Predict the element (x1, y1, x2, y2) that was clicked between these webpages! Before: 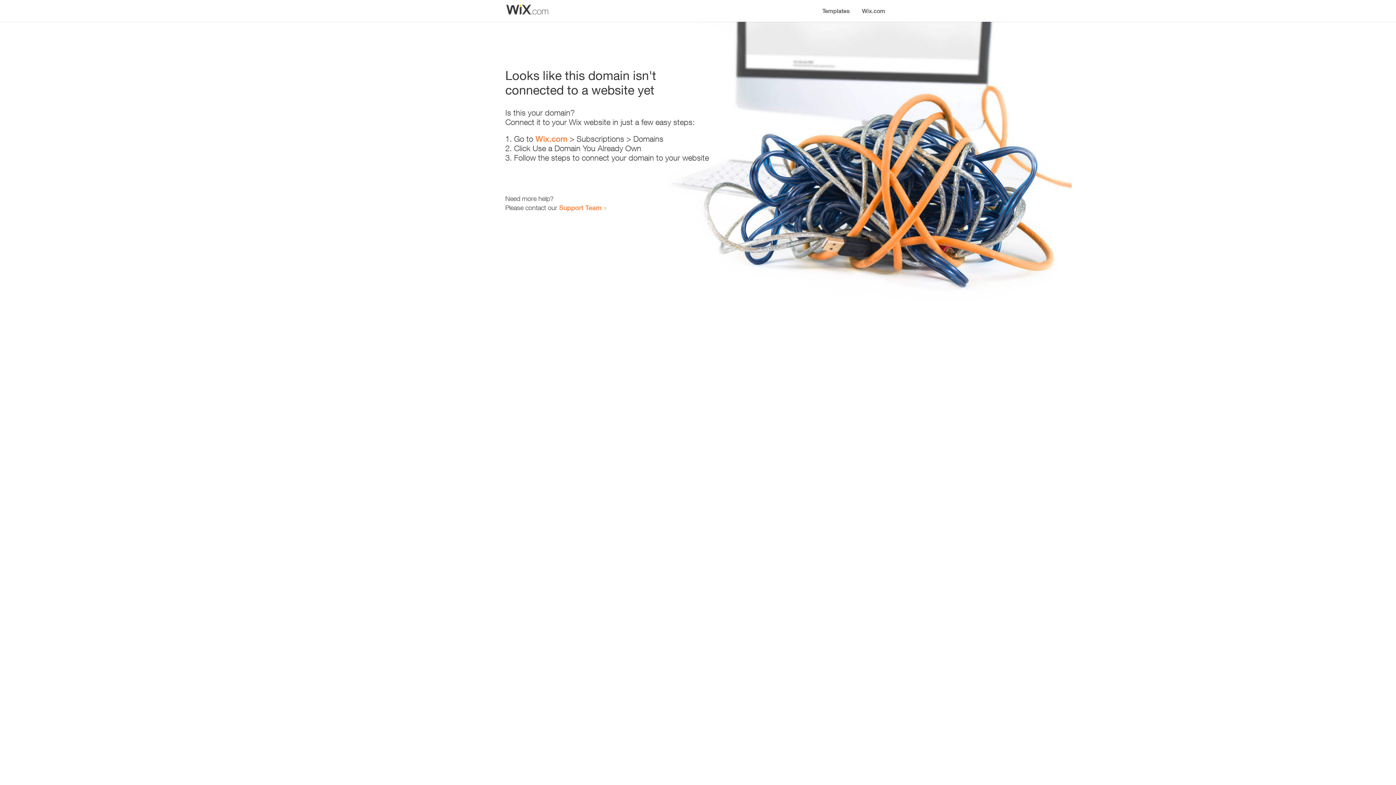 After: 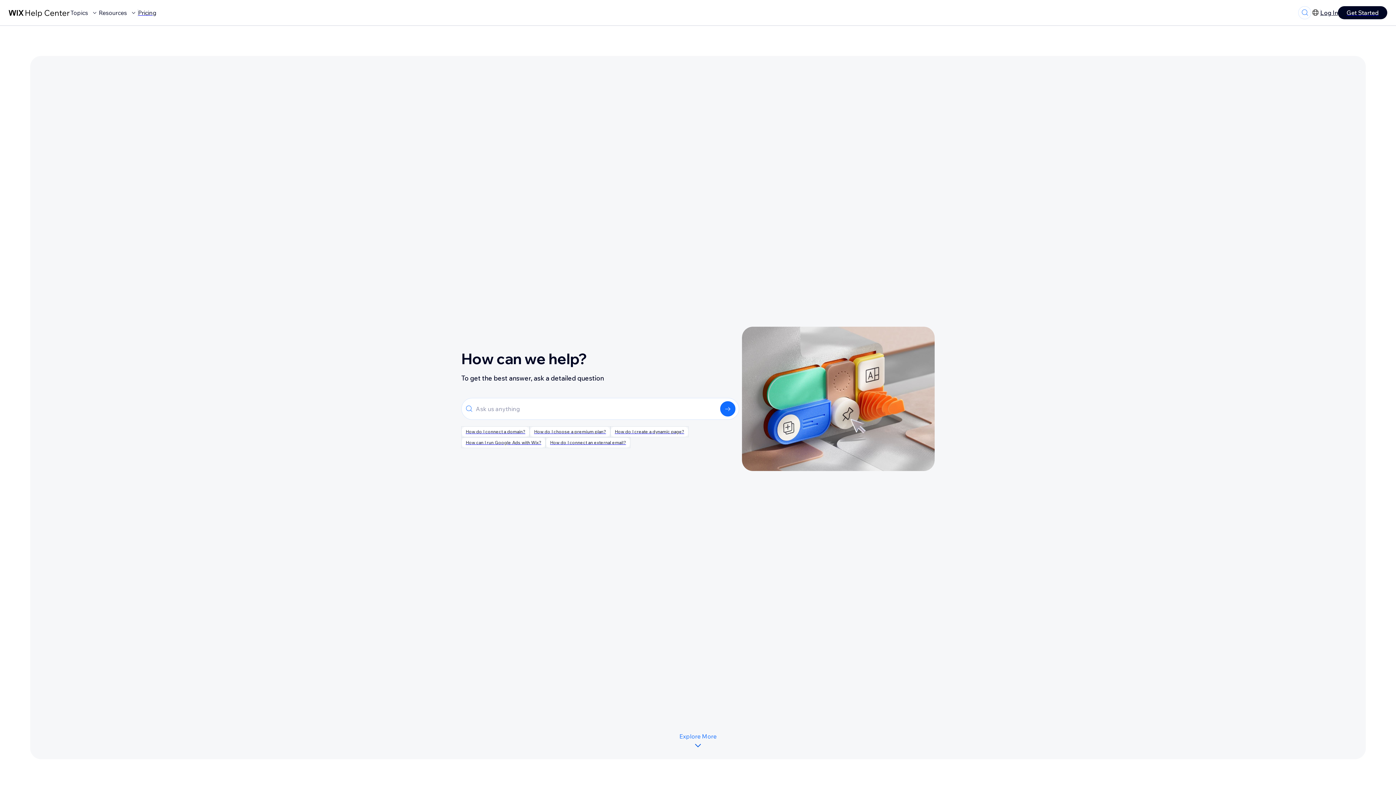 Action: bbox: (559, 203, 601, 211) label: Support Team